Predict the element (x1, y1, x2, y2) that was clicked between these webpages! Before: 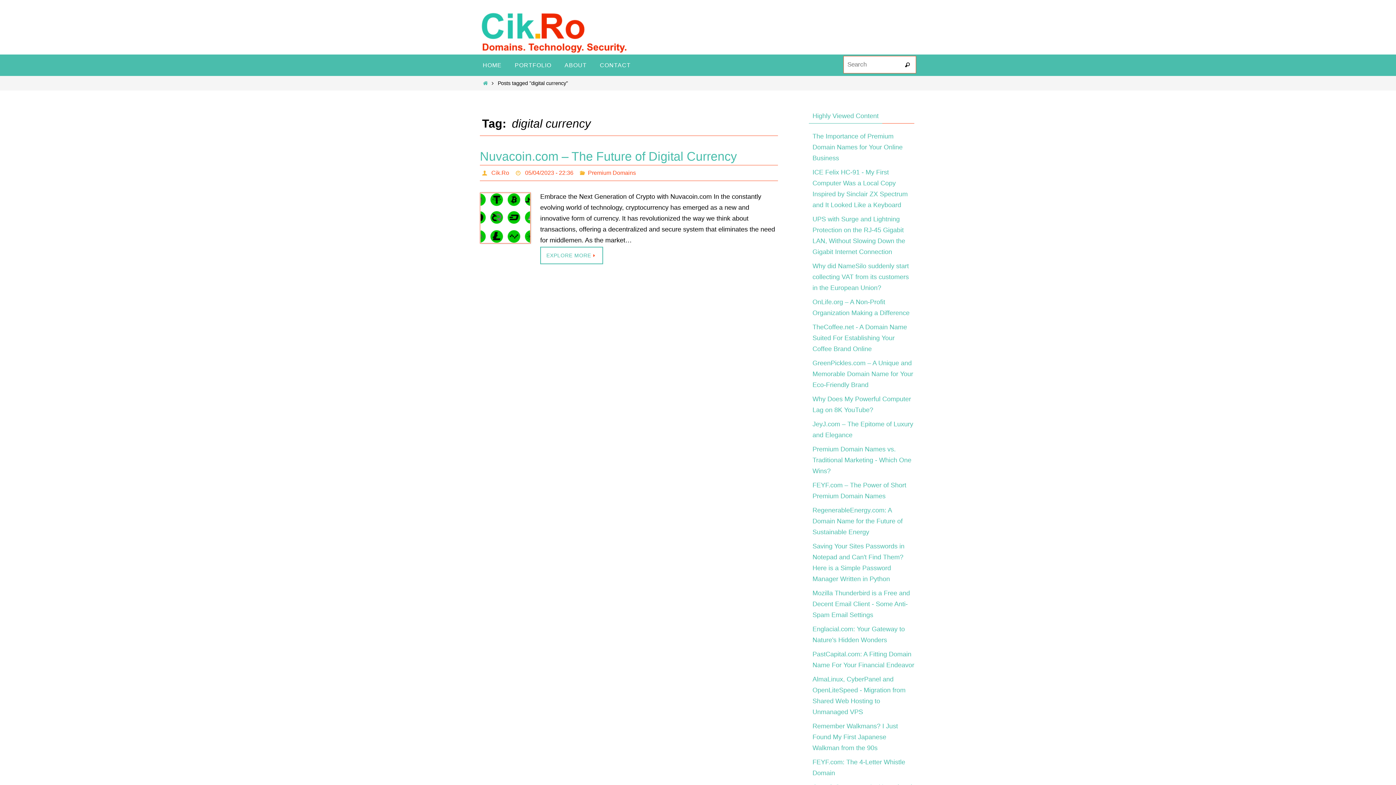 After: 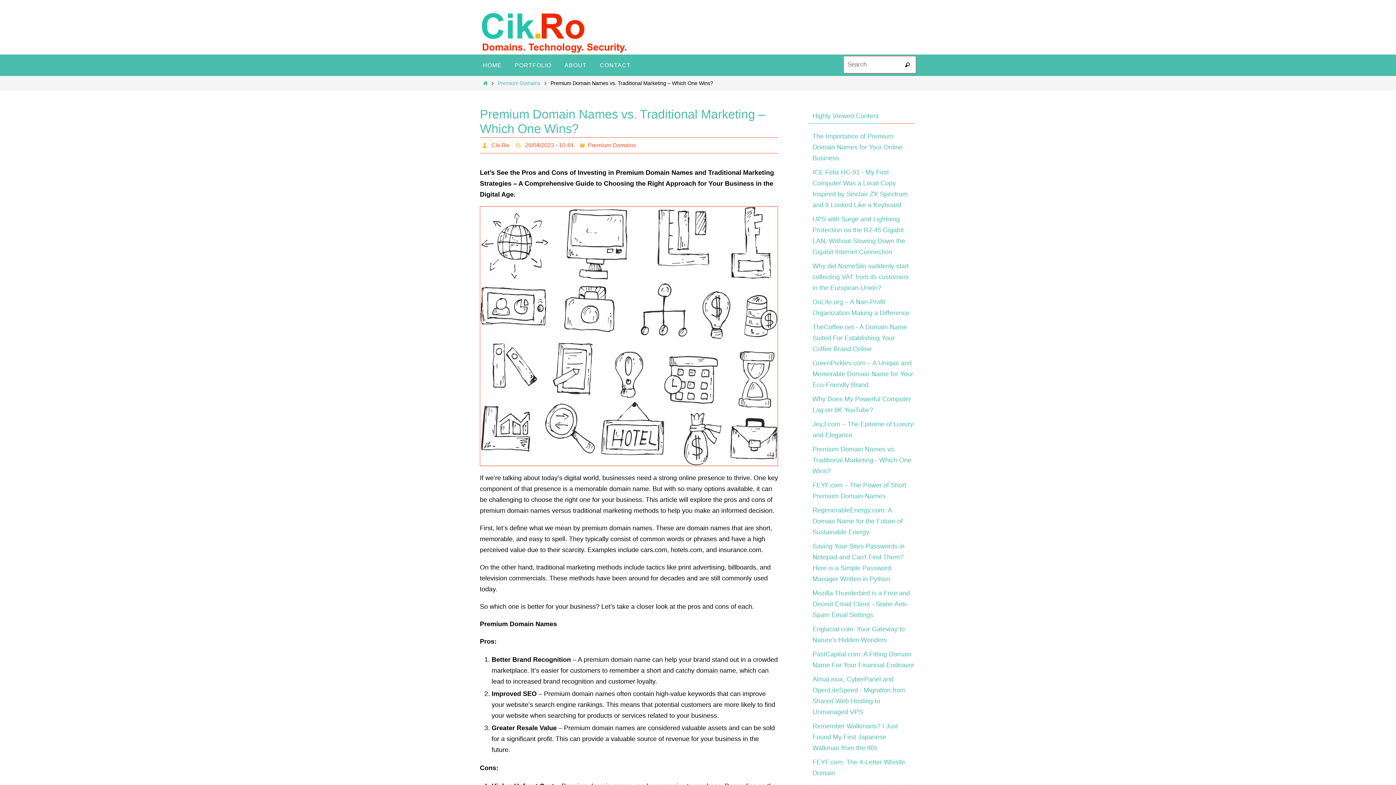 Action: bbox: (812, 445, 911, 475) label: Premium Domain Names vs. Traditional Marketing - Which One Wins?